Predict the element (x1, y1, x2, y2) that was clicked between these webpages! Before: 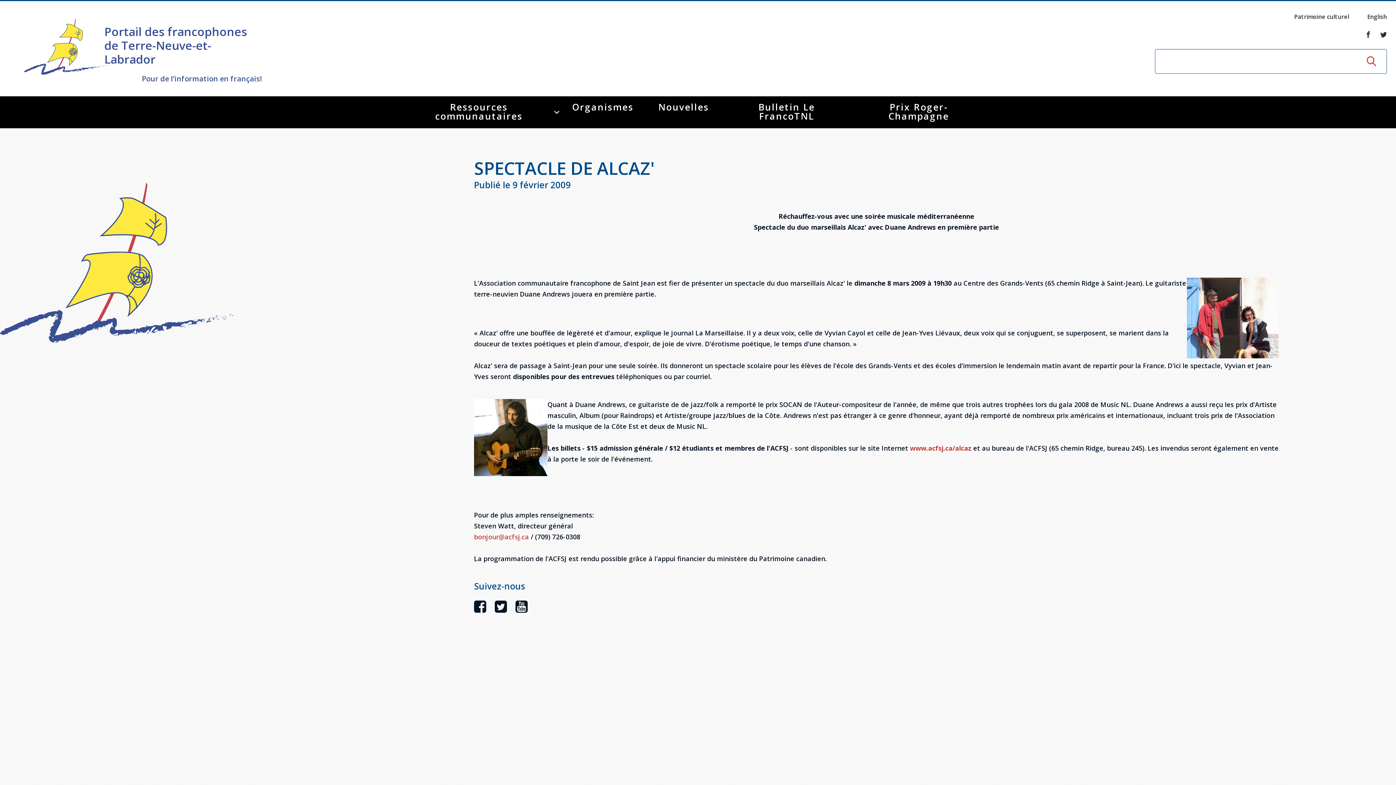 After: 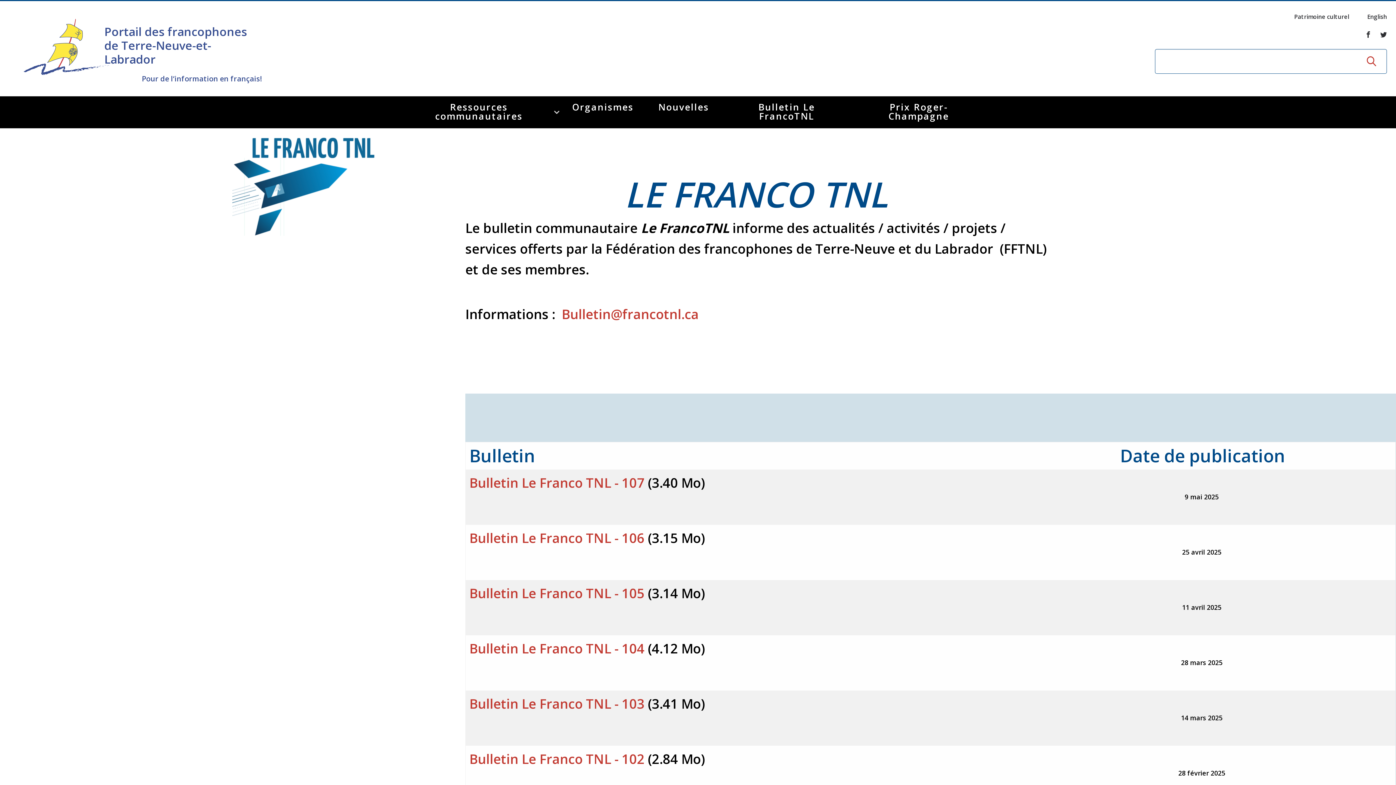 Action: label: Bulletin Le FrancoTNL bbox: (727, 96, 858, 128)